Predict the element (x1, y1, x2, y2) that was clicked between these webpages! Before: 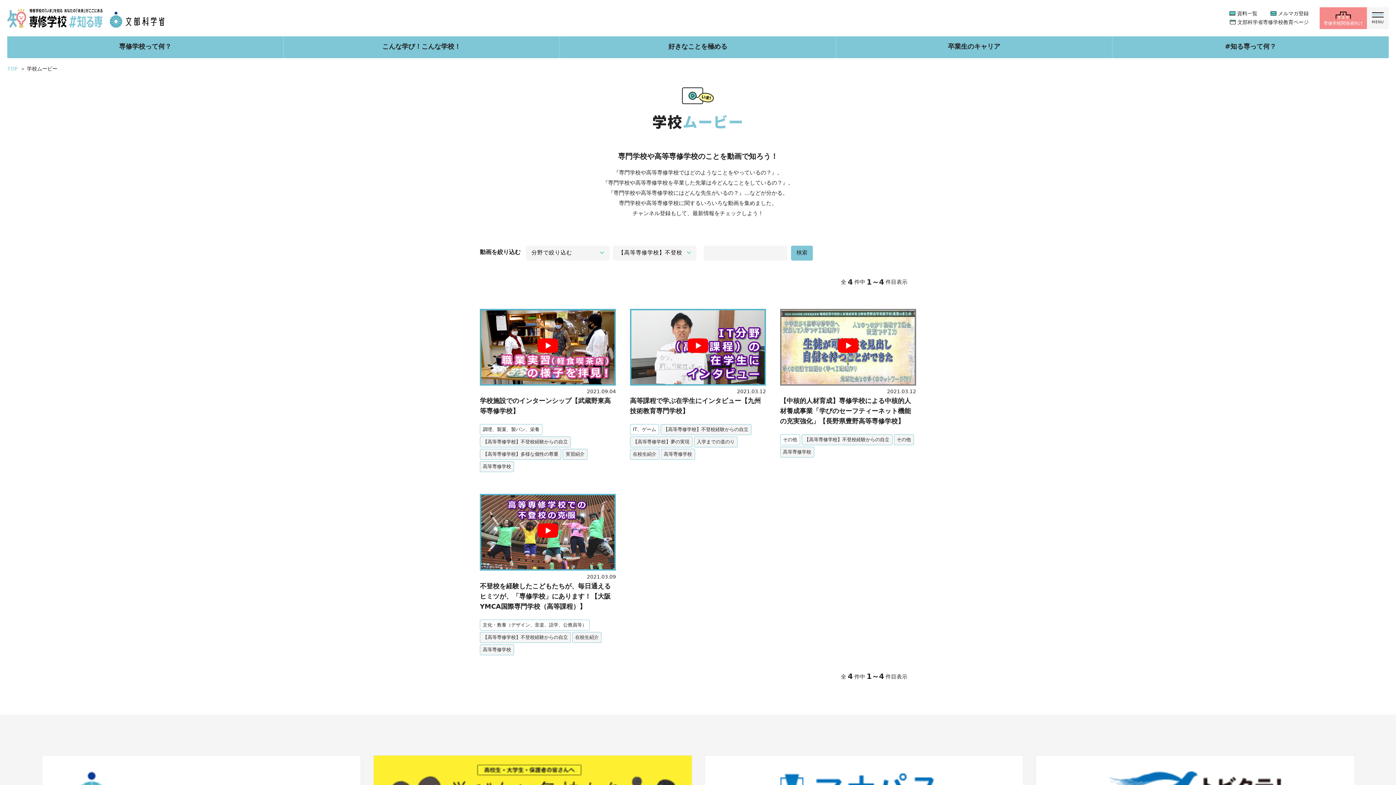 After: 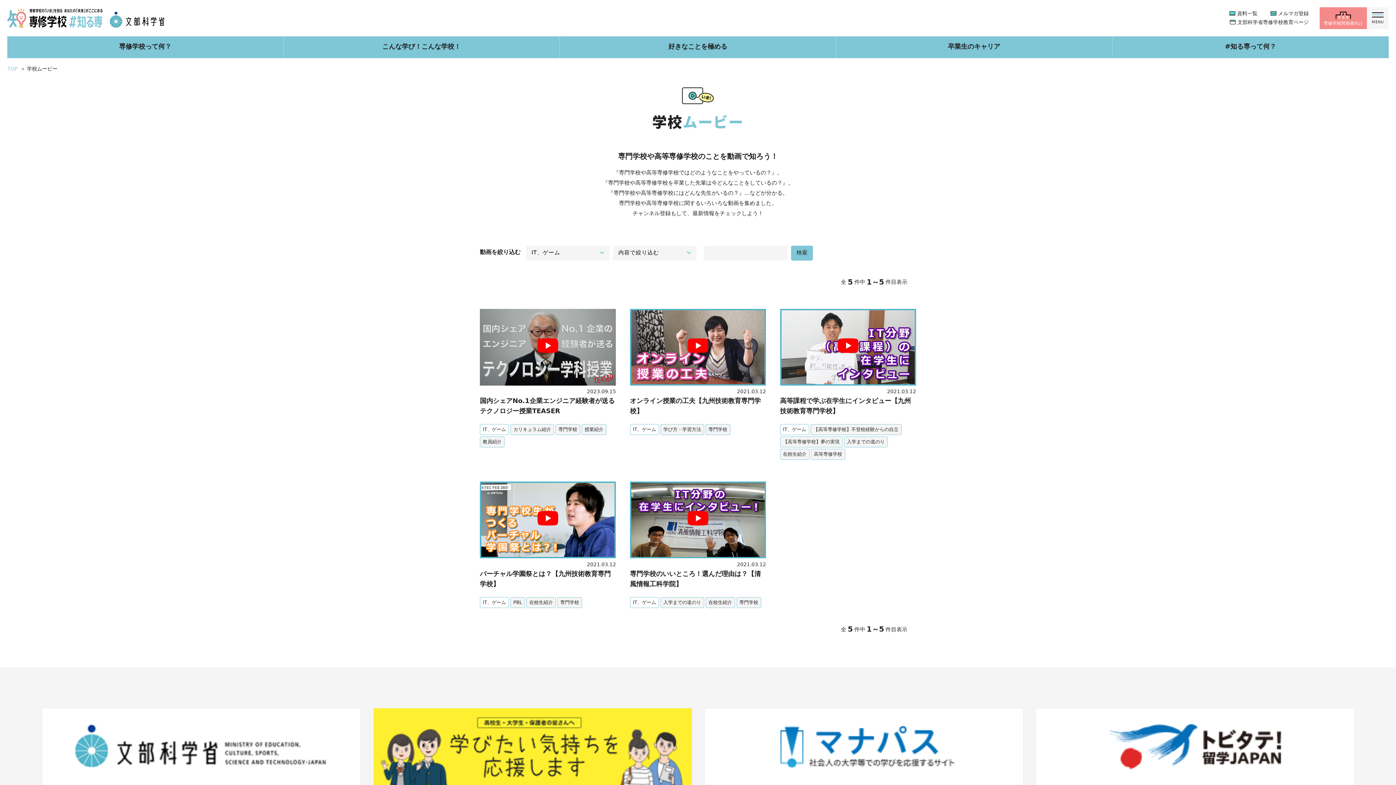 Action: bbox: (630, 424, 659, 435) label: IT、ゲーム